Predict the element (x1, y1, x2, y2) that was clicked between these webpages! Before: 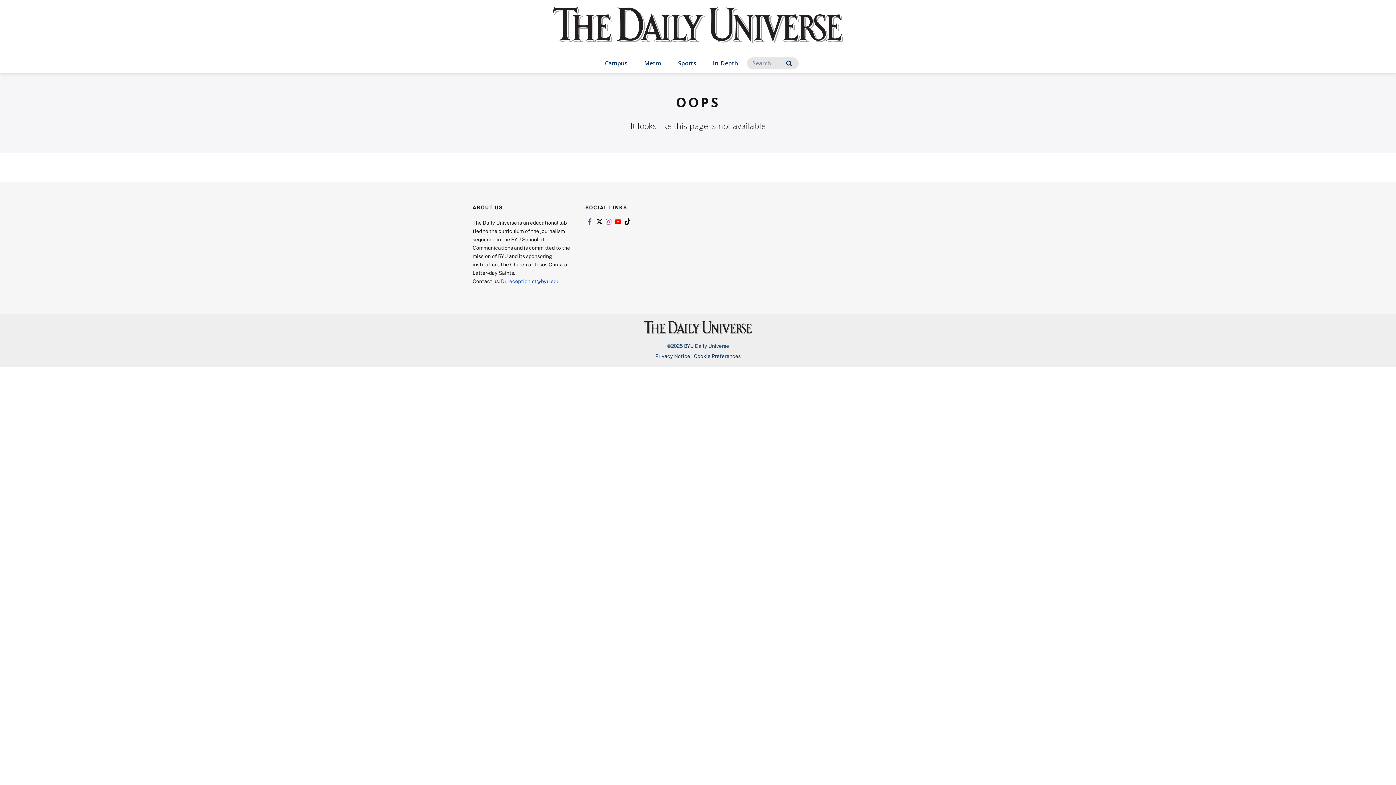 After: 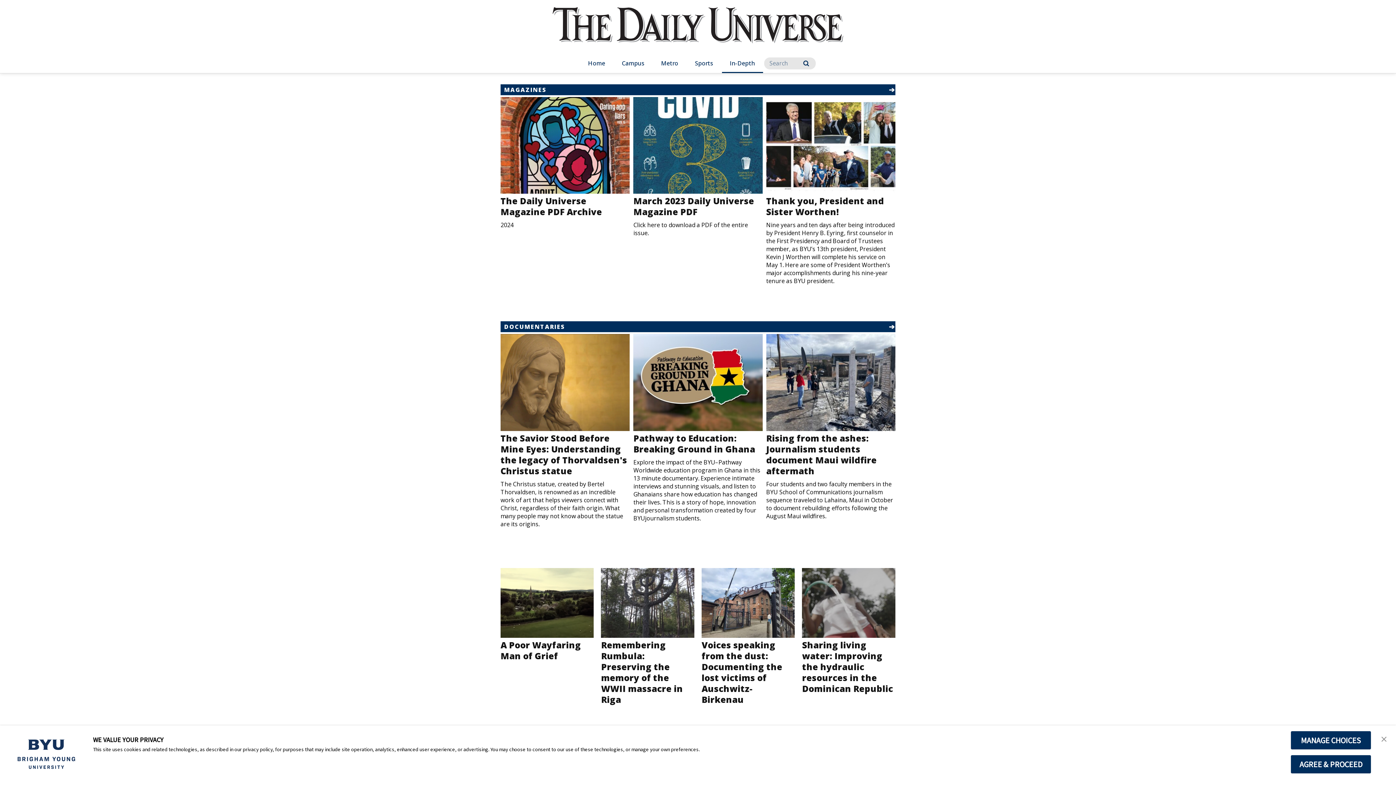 Action: bbox: (705, 54, 746, 73) label: In-Depth